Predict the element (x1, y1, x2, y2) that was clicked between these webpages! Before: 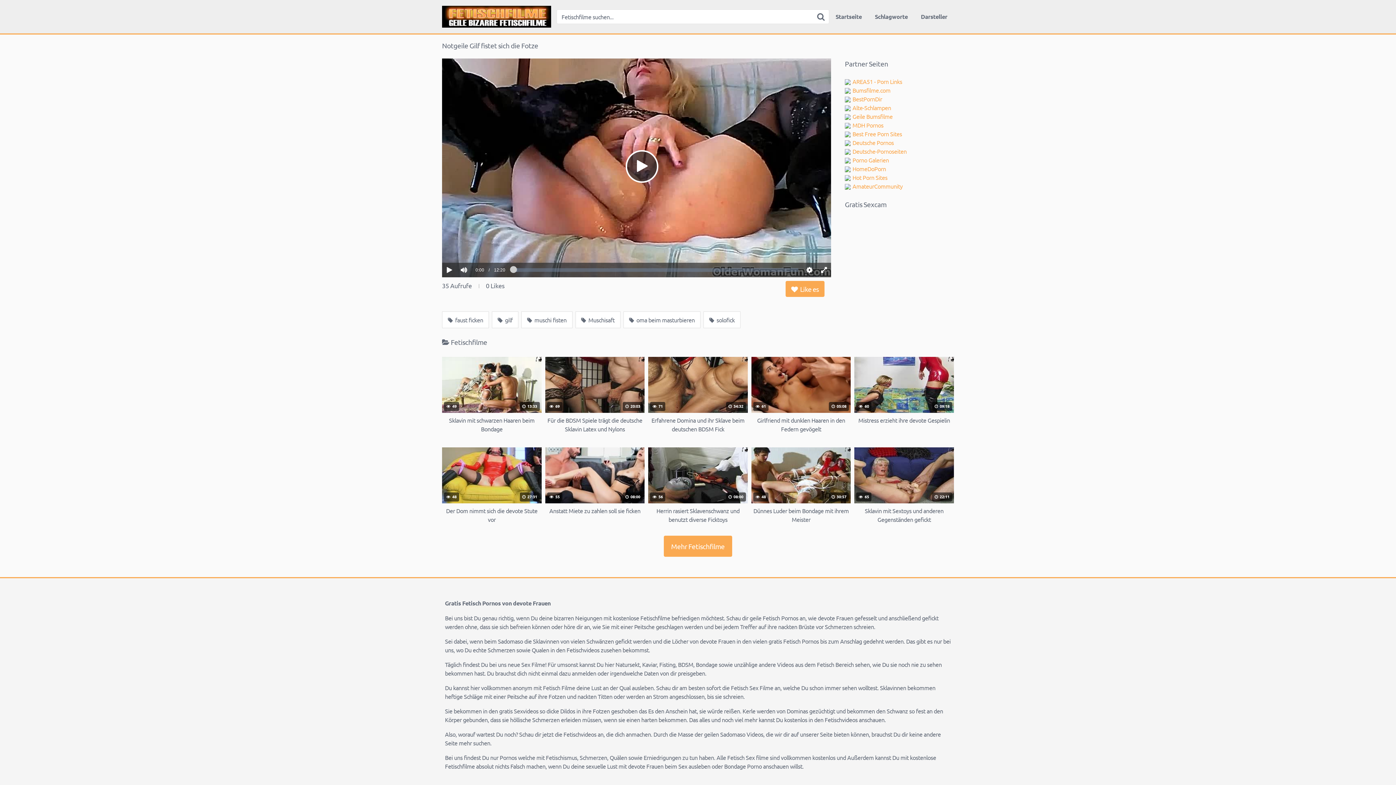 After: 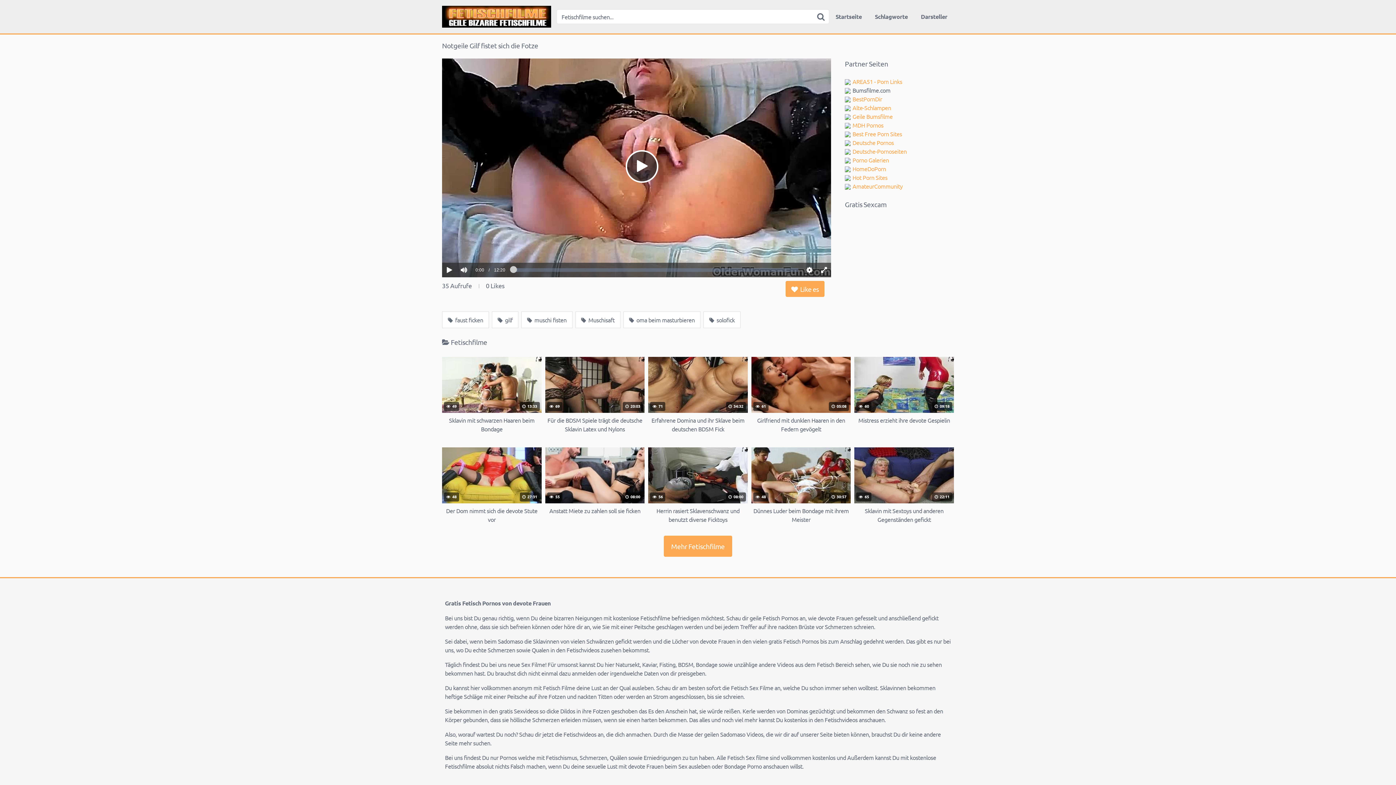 Action: label: Bumsfilme.com bbox: (845, 85, 954, 94)